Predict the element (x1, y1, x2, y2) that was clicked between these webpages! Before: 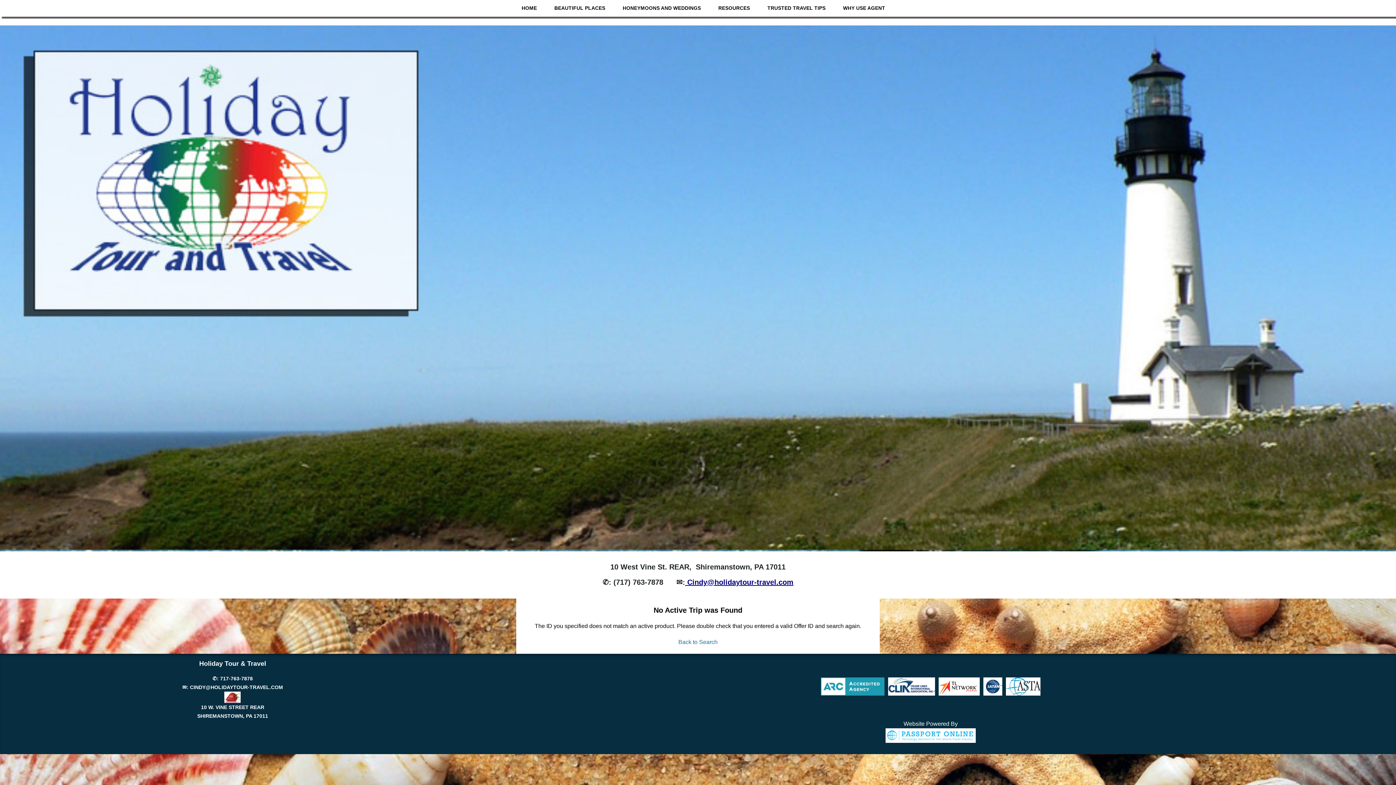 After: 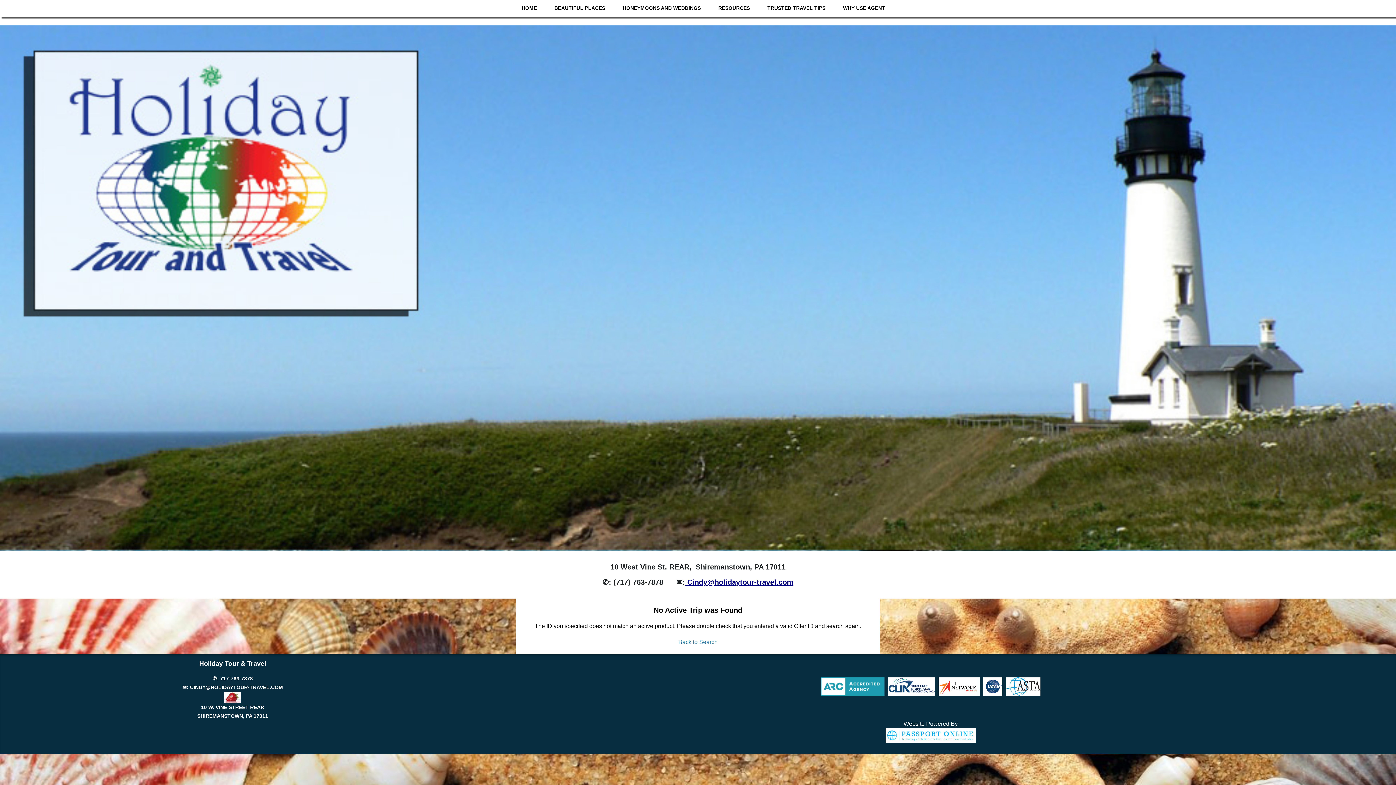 Action: label: 717-763-7878 bbox: (220, 675, 252, 681)